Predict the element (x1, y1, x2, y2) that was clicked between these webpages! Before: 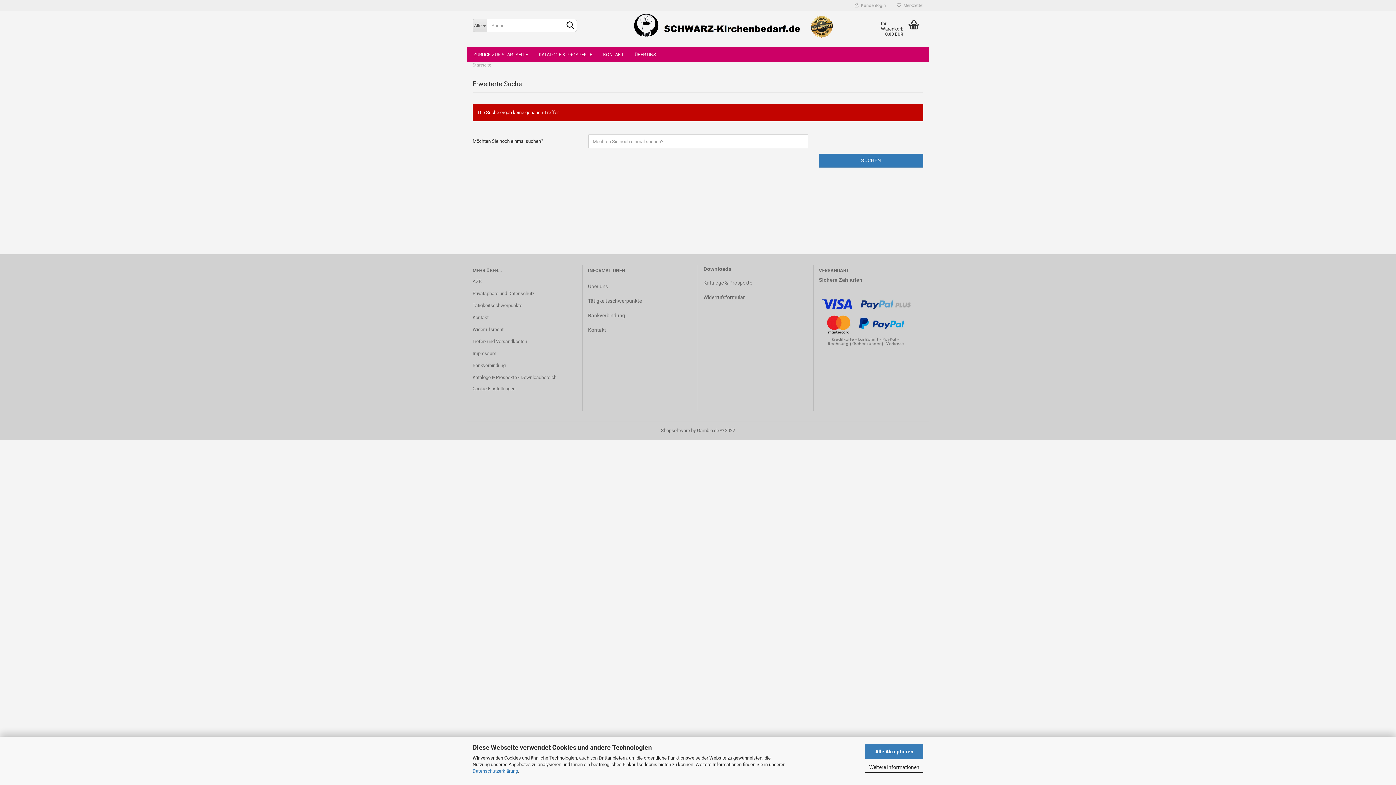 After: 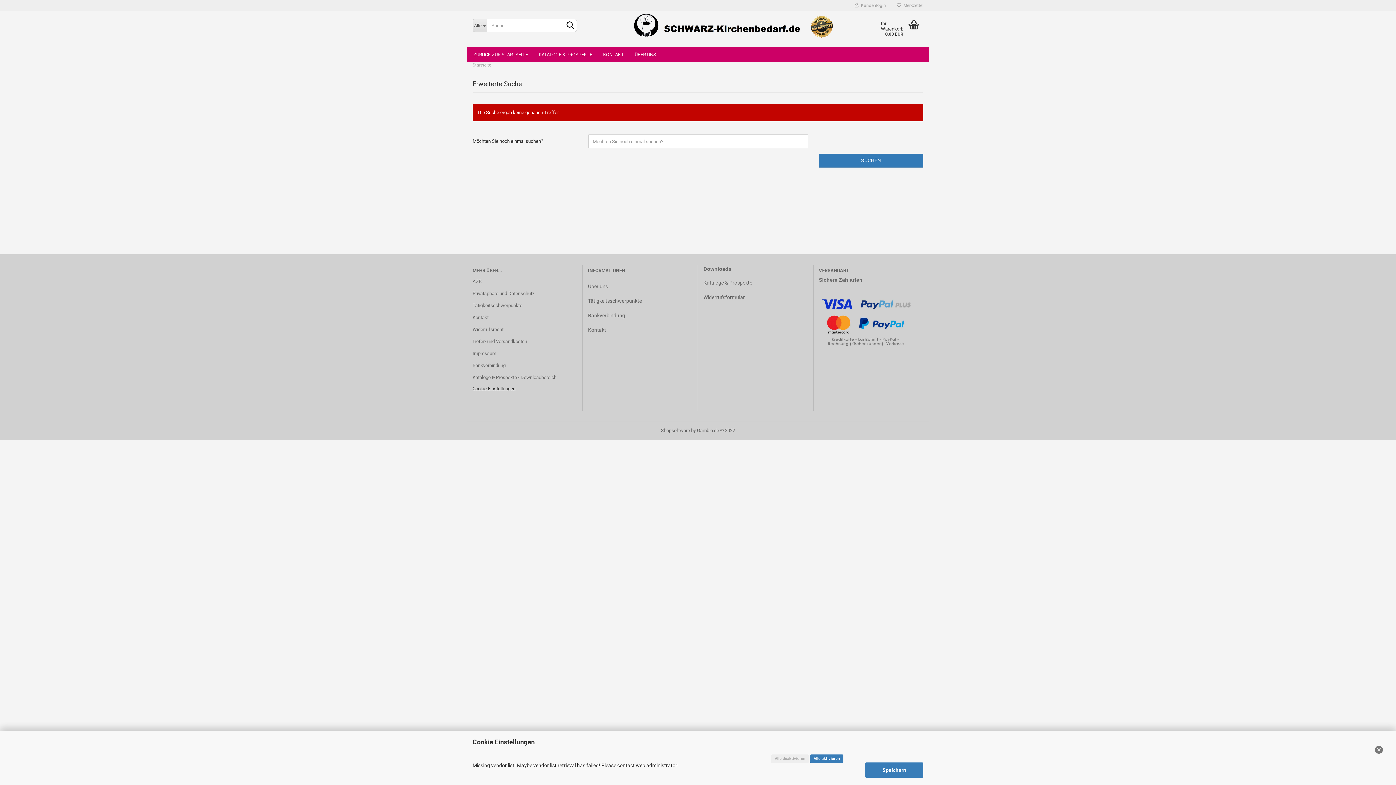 Action: bbox: (472, 383, 576, 394) label: Cookie Einstellungen